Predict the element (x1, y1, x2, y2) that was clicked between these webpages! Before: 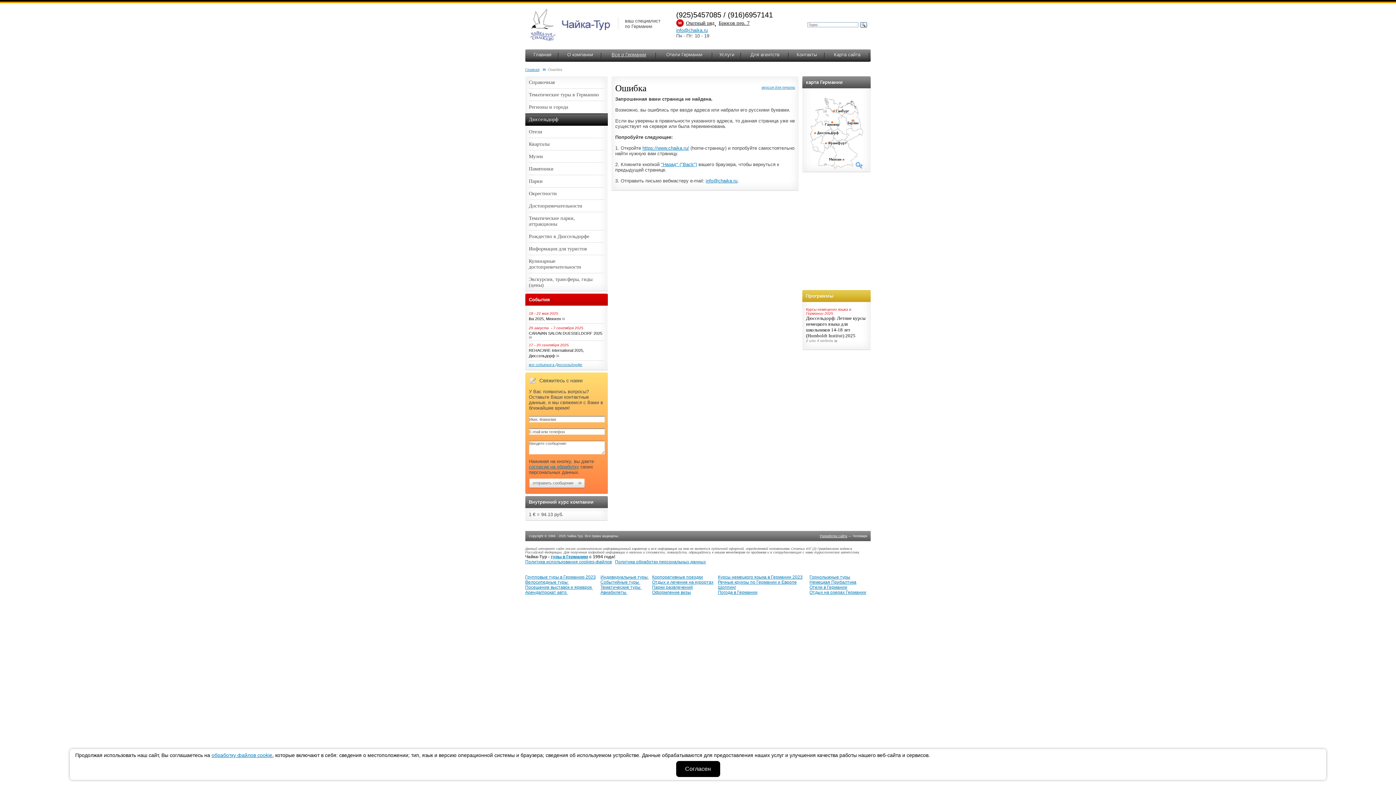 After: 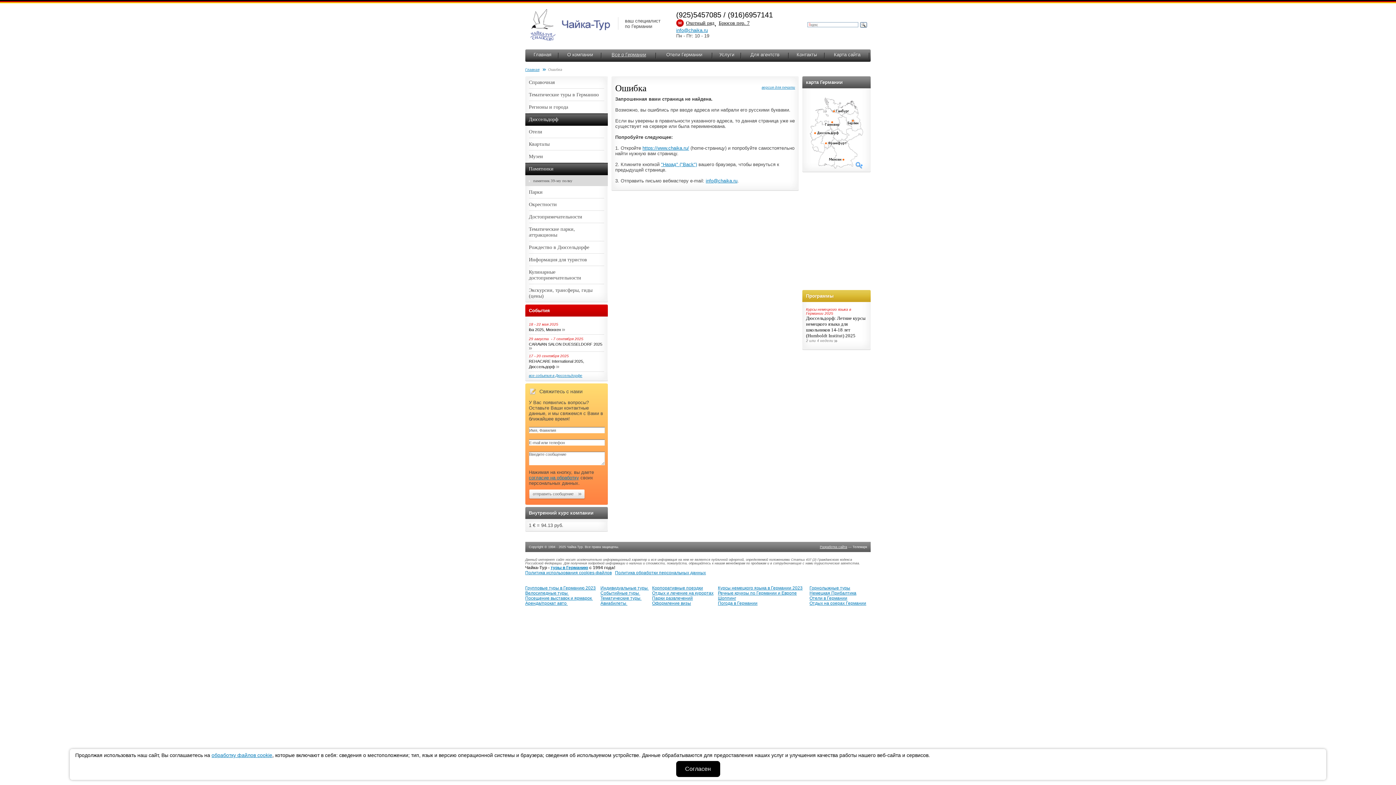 Action: label: Памятники bbox: (529, 162, 604, 175)